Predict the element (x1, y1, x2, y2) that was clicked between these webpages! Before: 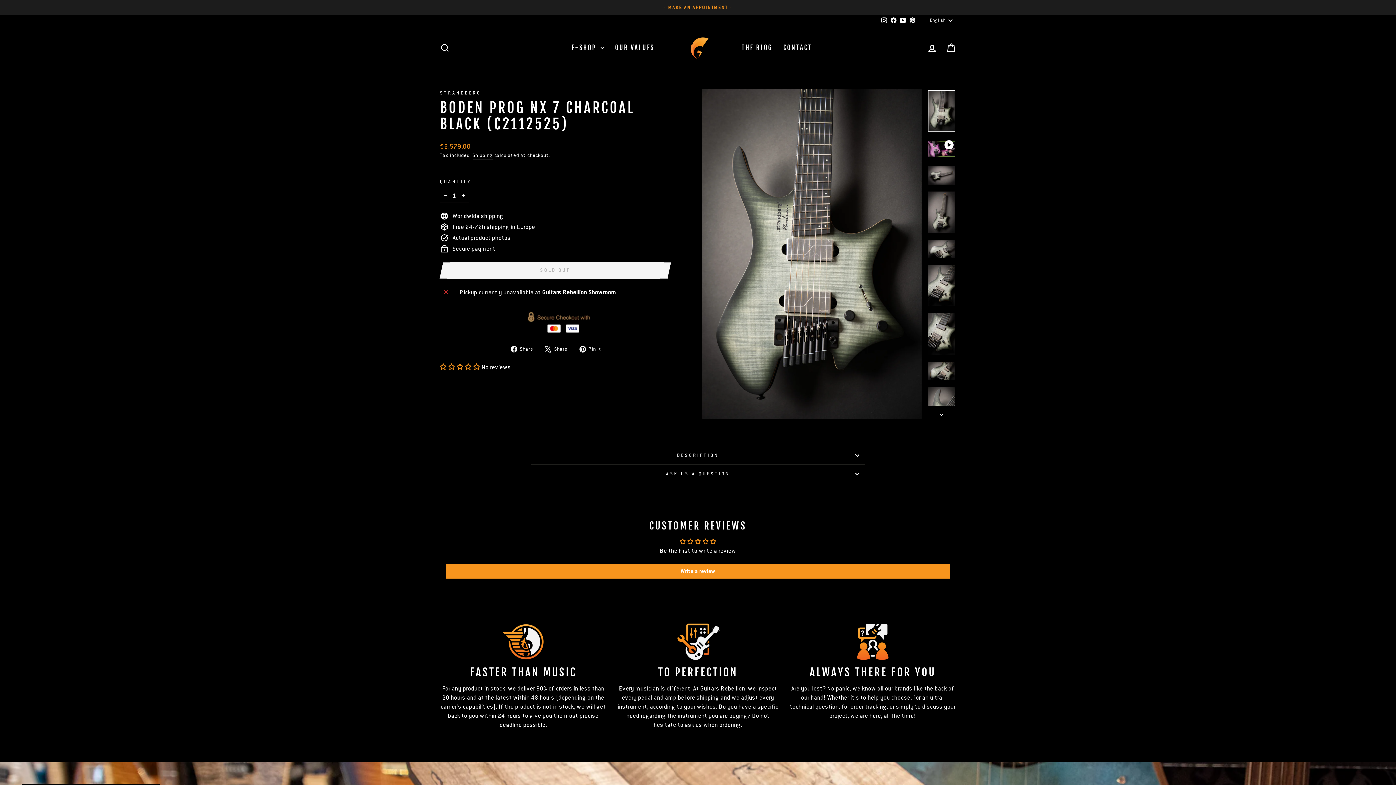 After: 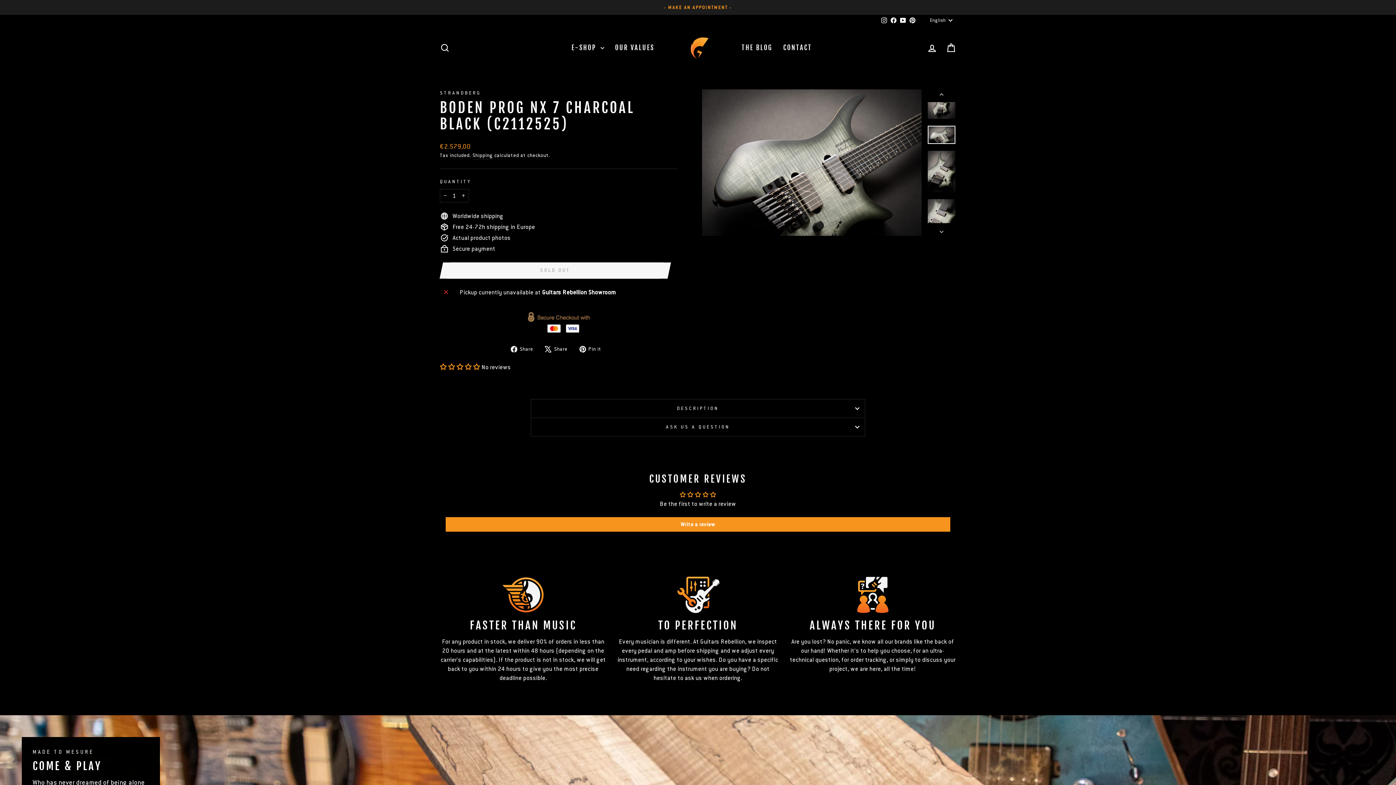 Action: bbox: (928, 239, 955, 258)